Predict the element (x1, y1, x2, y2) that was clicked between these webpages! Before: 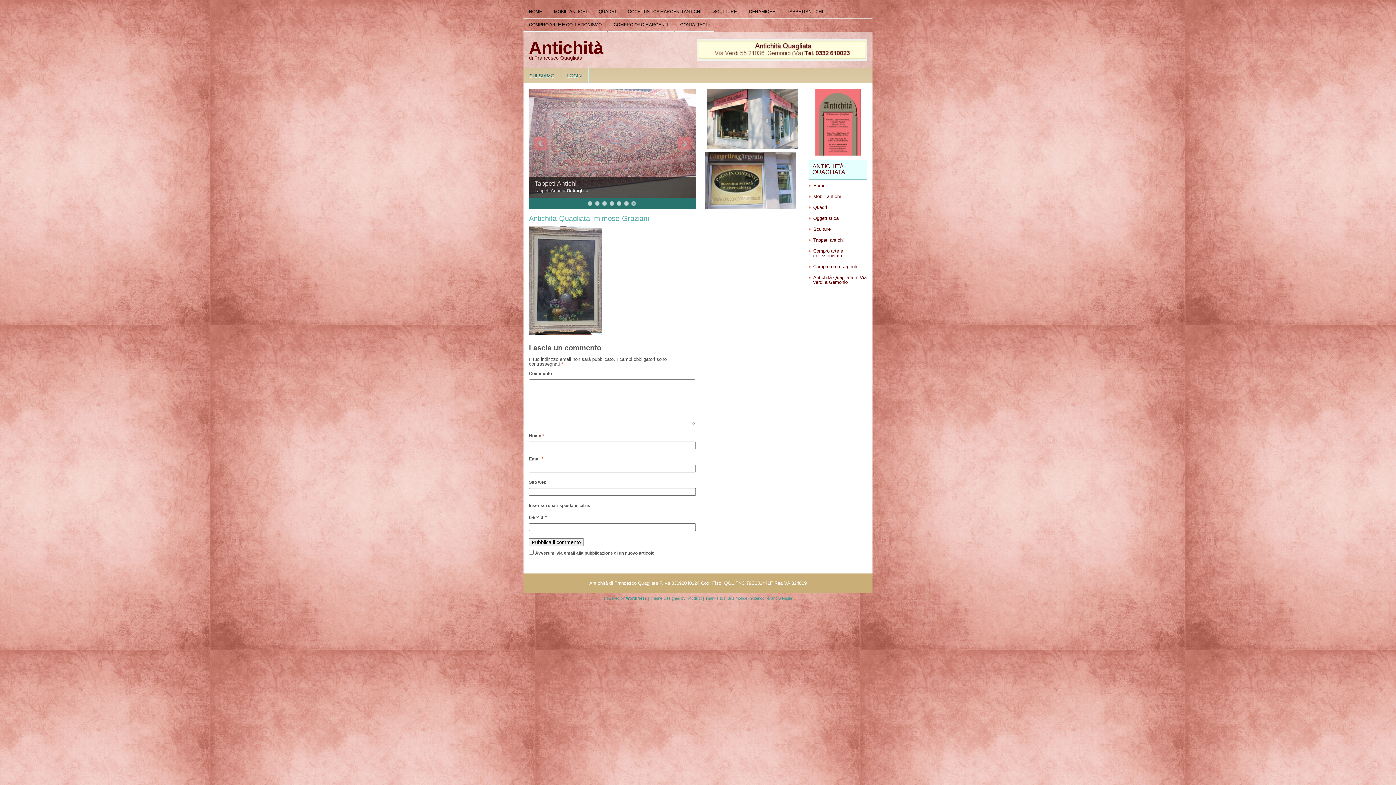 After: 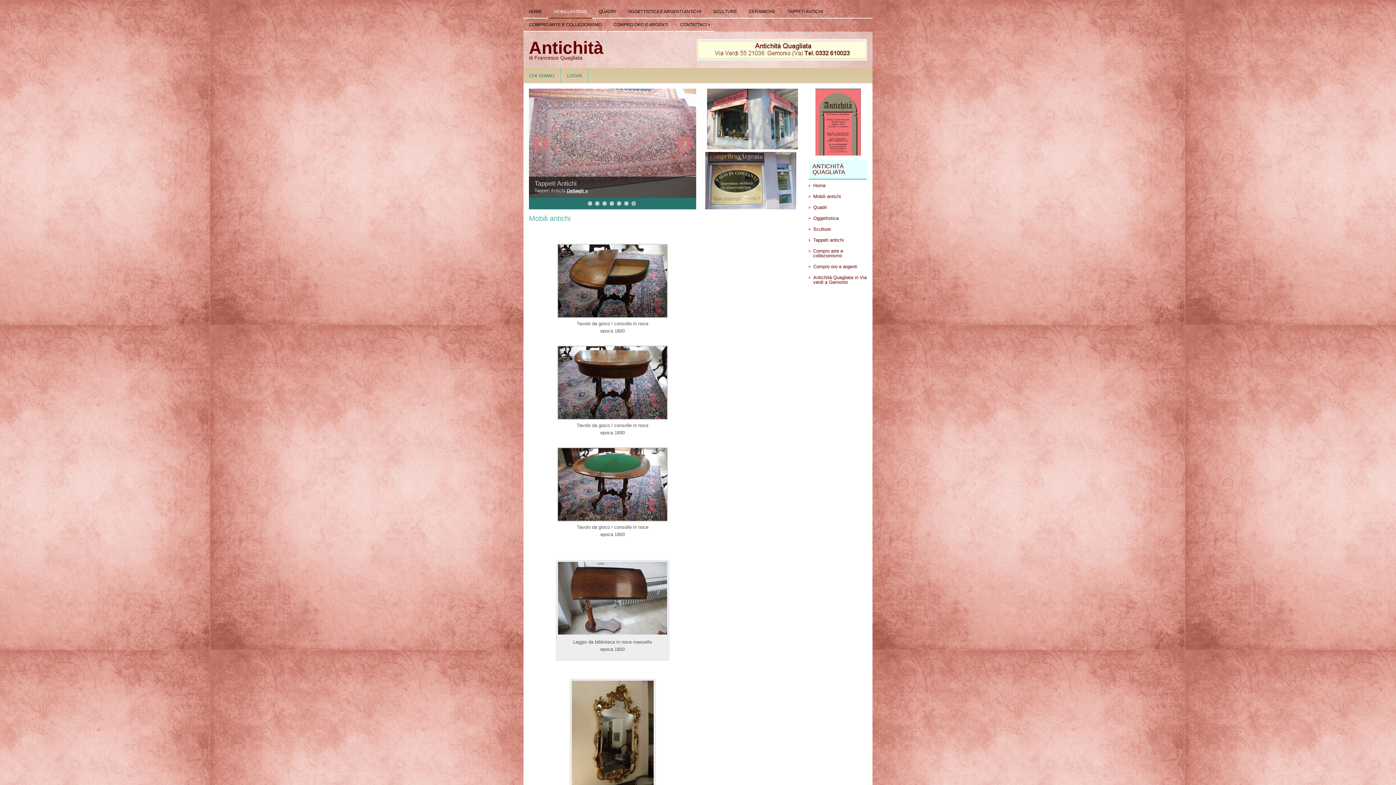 Action: bbox: (548, 5, 592, 18) label: MOBILI ANTICHI